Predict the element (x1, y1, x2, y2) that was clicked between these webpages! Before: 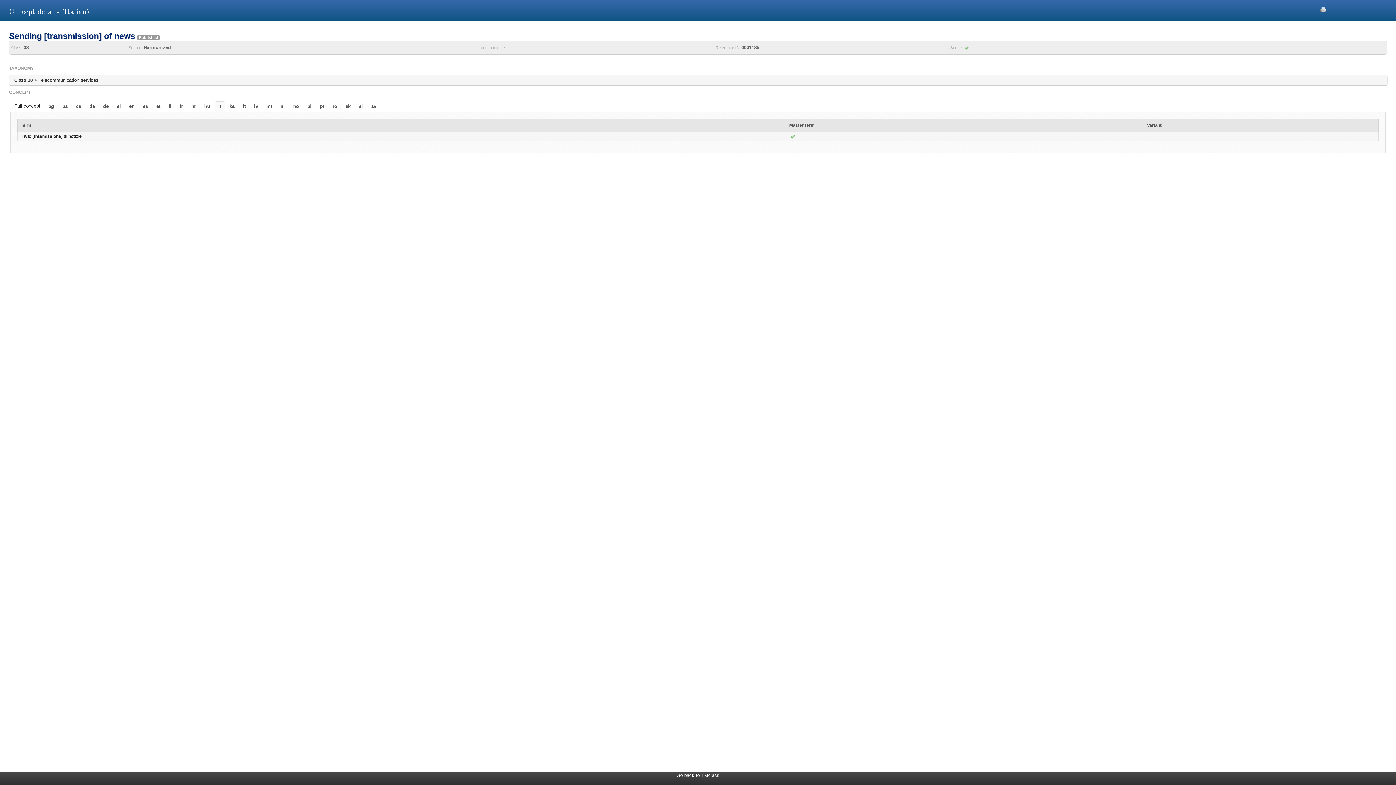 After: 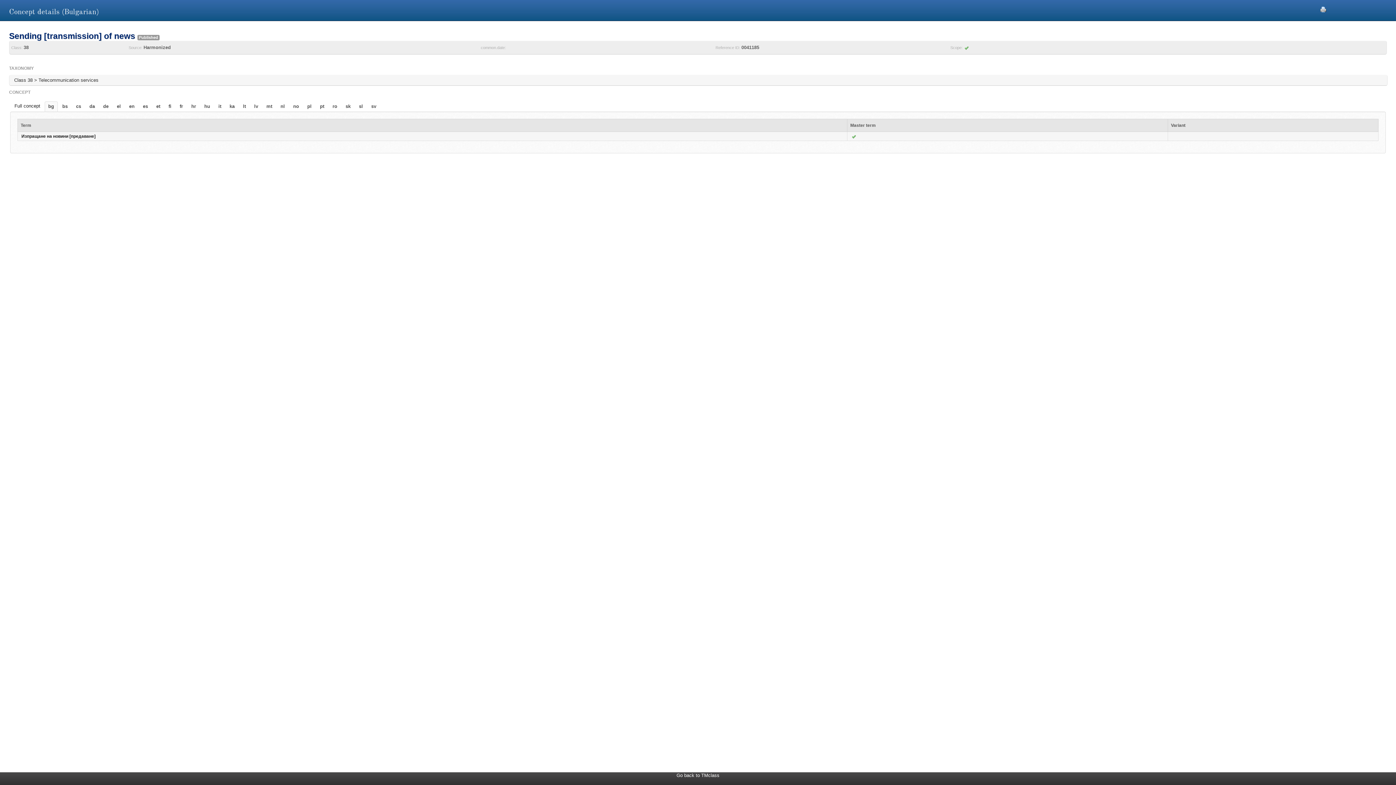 Action: label: bg bbox: (44, 101, 57, 111)